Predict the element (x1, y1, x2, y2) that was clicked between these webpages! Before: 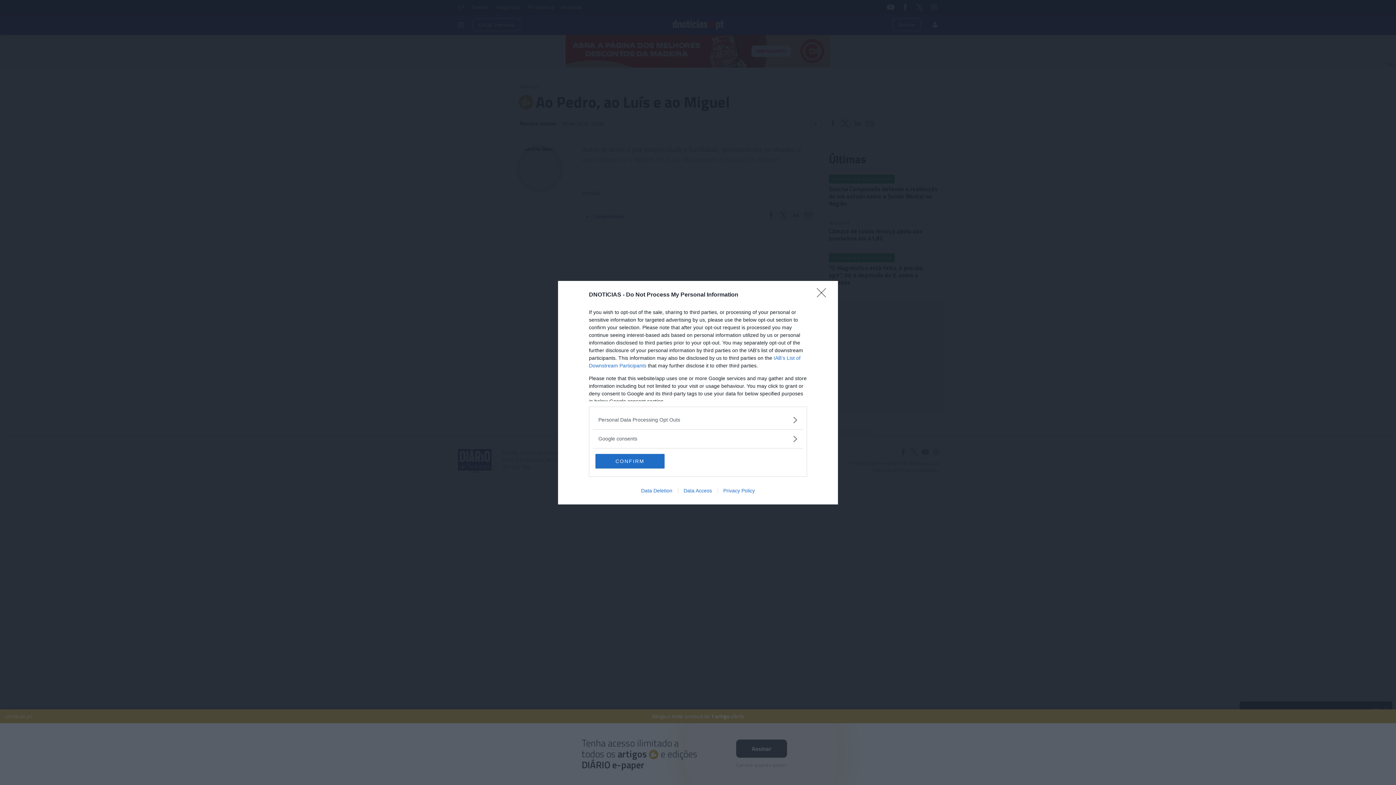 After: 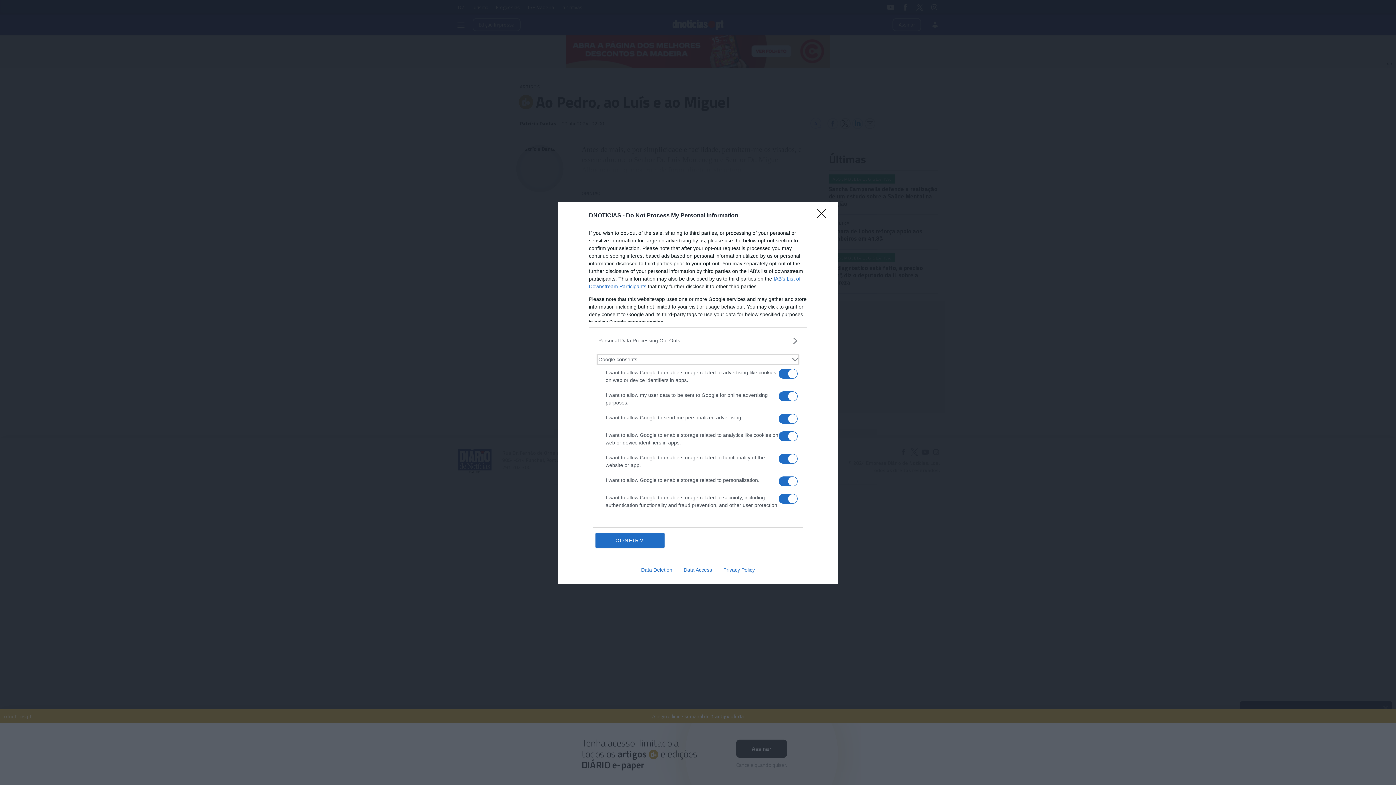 Action: label: Google consents bbox: (598, 435, 797, 442)